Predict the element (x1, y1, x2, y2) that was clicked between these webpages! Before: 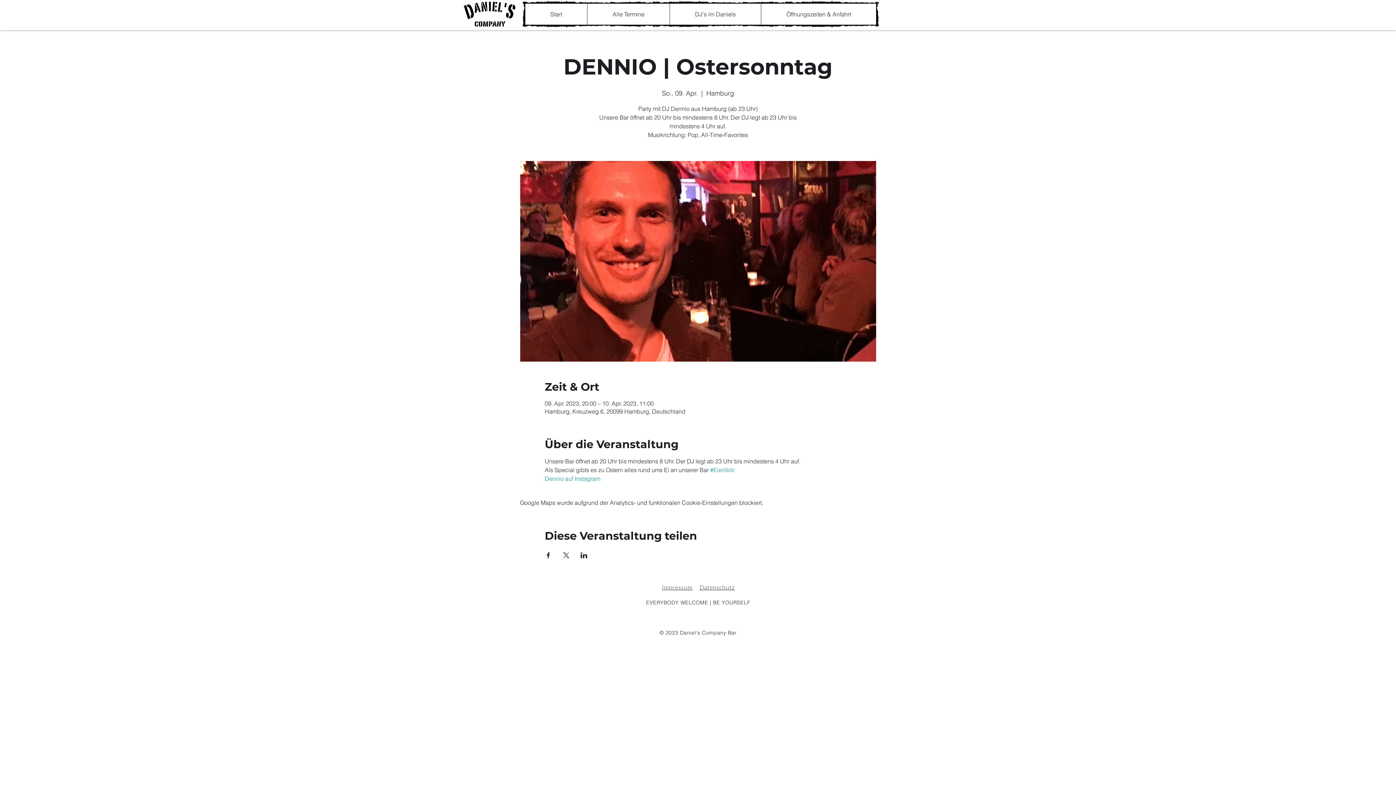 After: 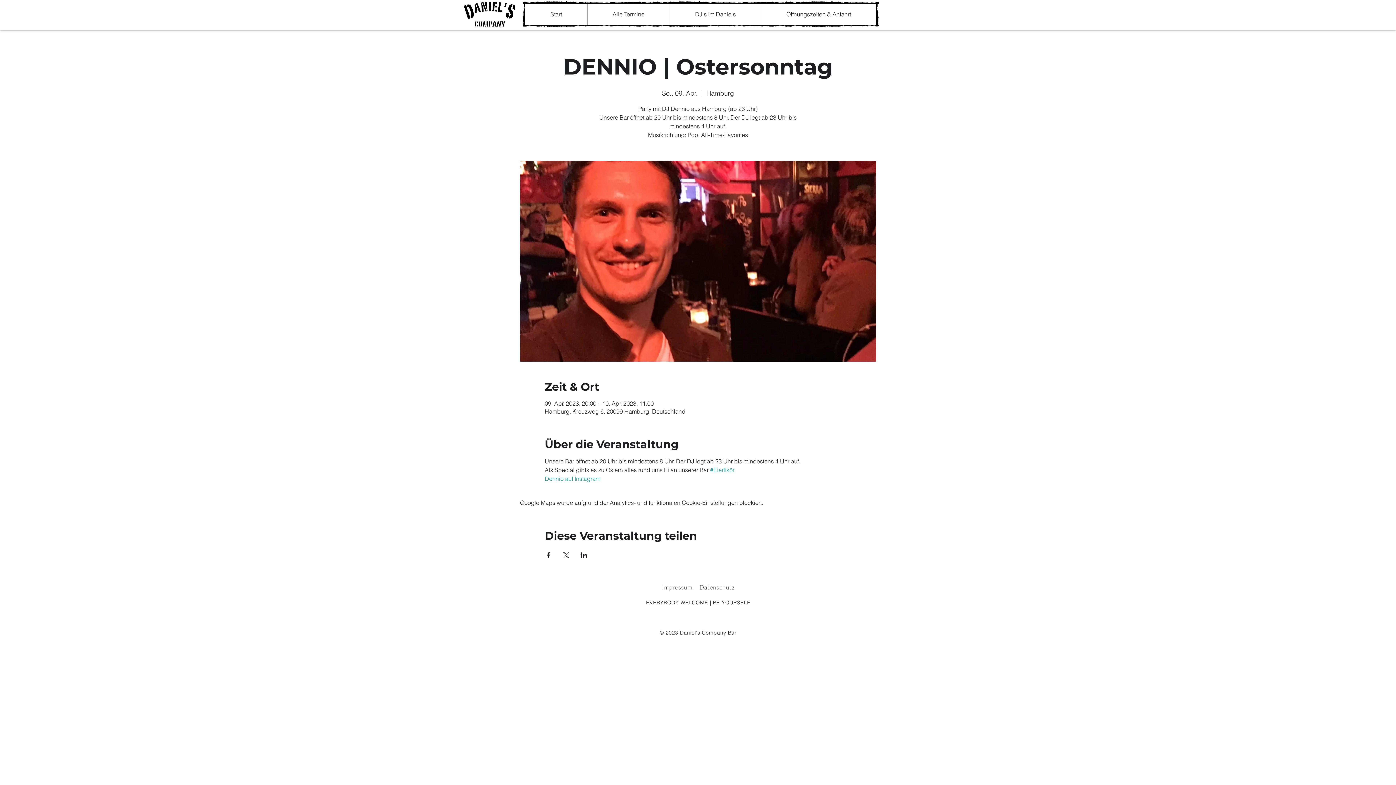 Action: bbox: (544, 552, 551, 558) label: Veranstaltung teilen auf Facebook